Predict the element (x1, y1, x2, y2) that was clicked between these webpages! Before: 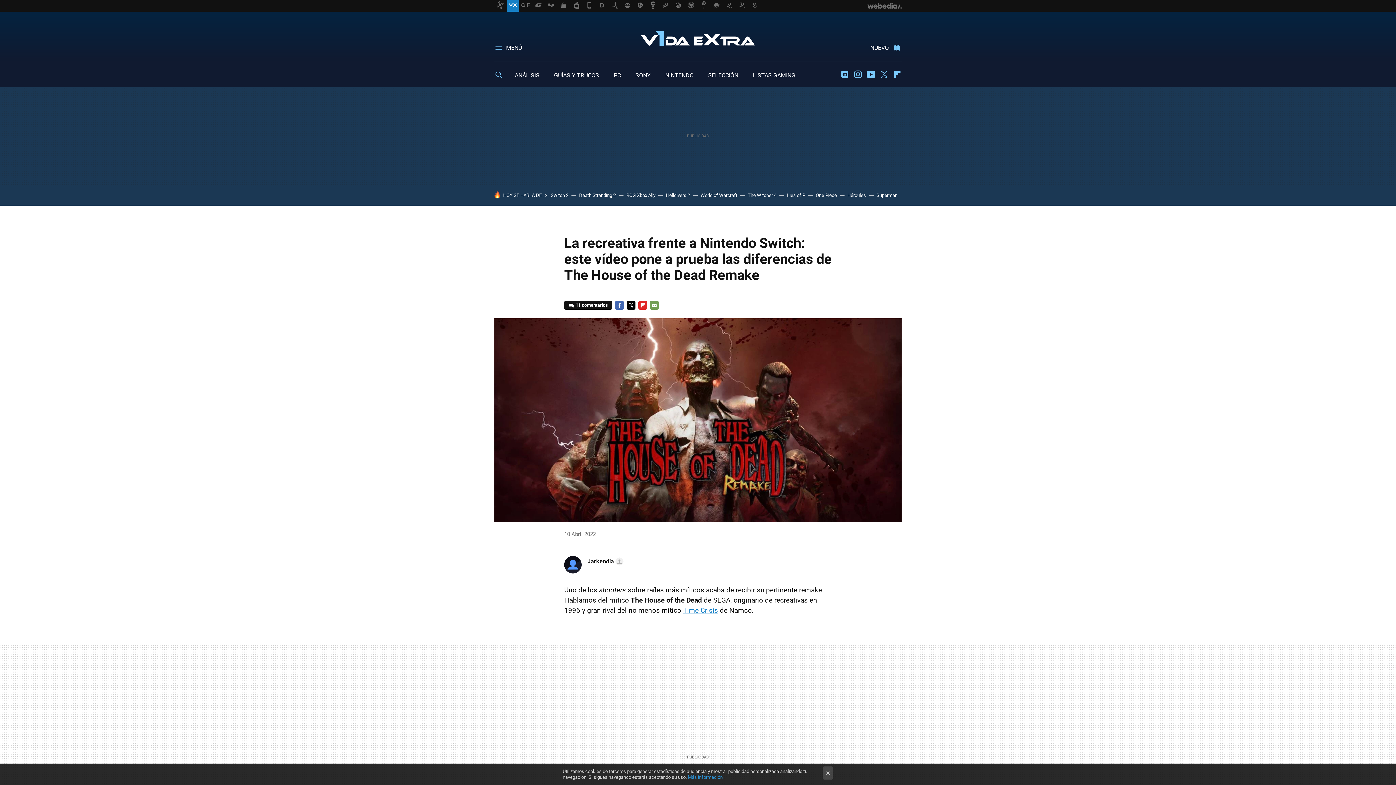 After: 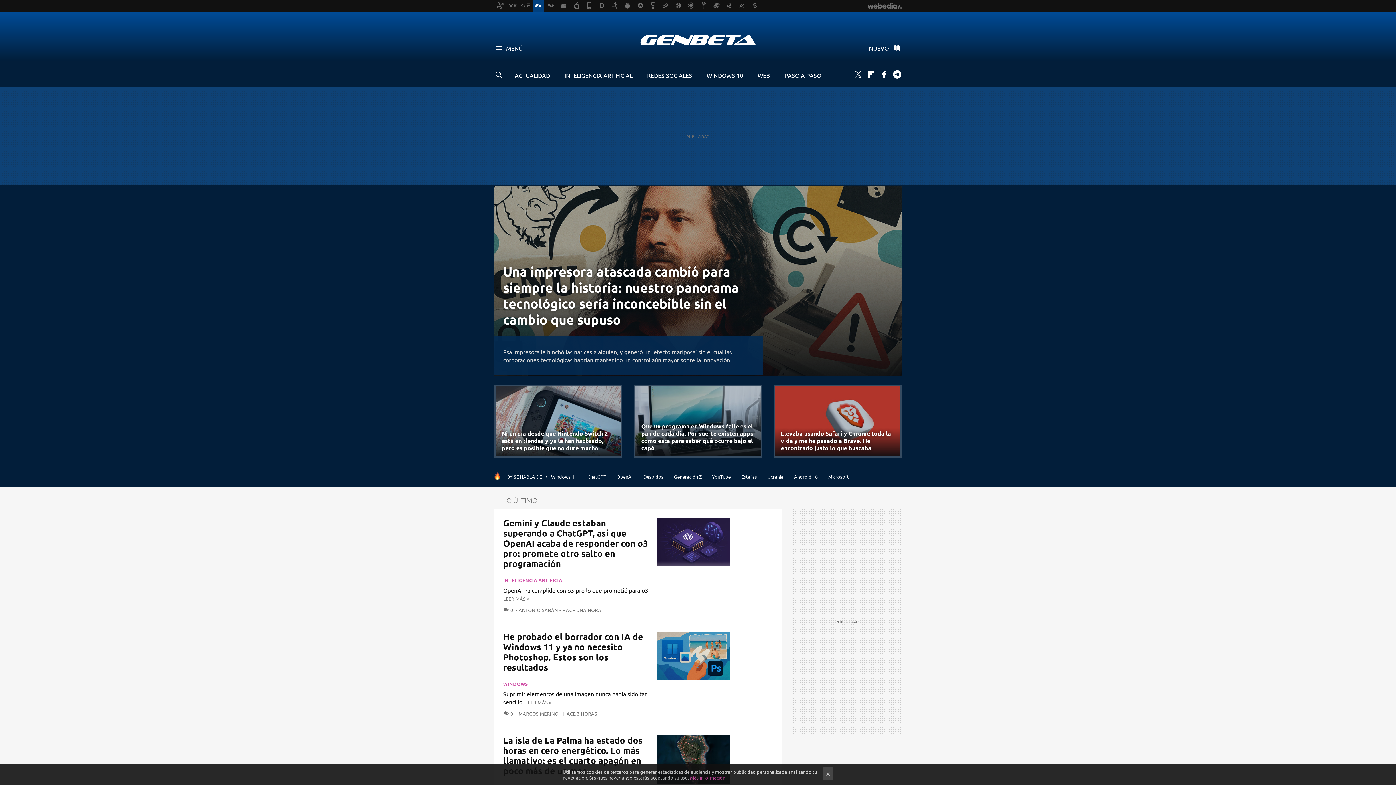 Action: bbox: (532, 0, 544, 11)